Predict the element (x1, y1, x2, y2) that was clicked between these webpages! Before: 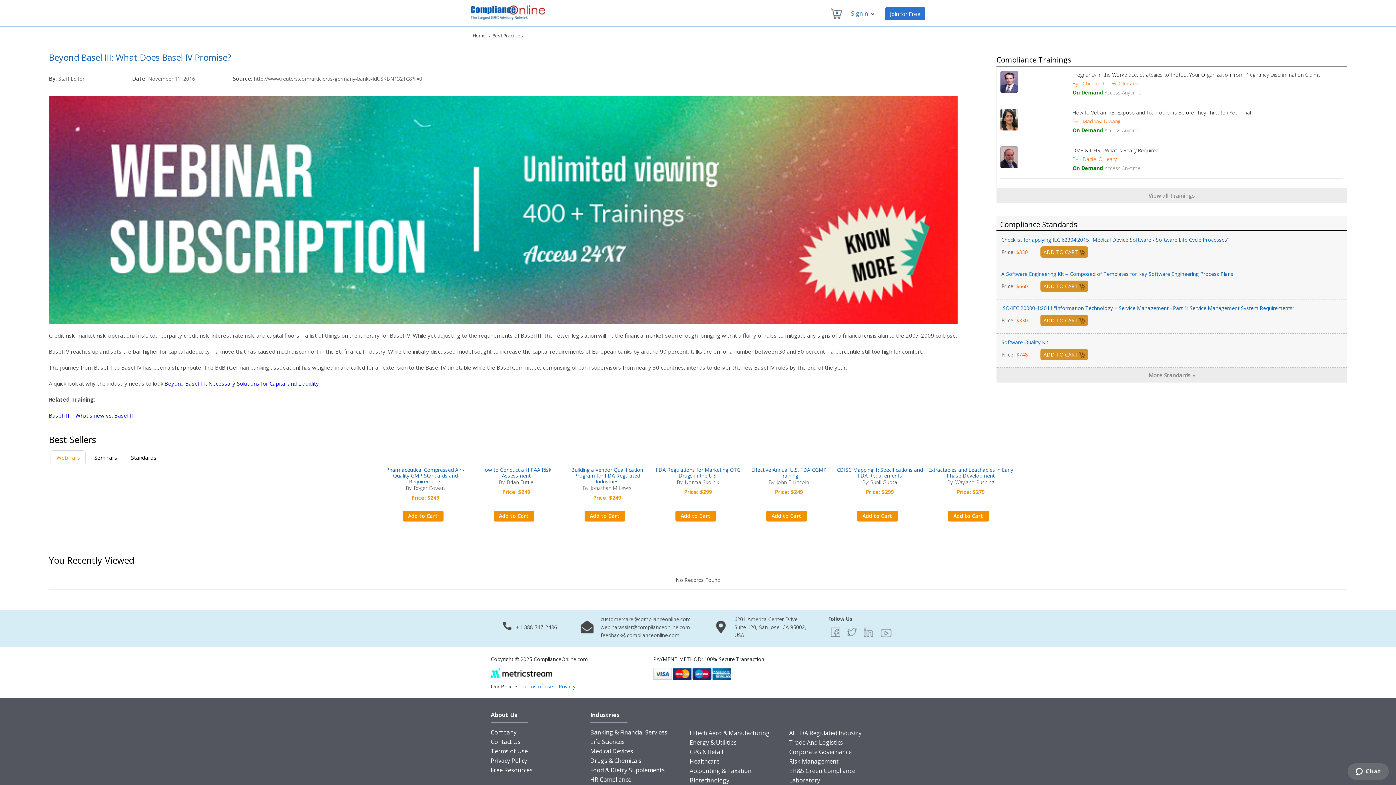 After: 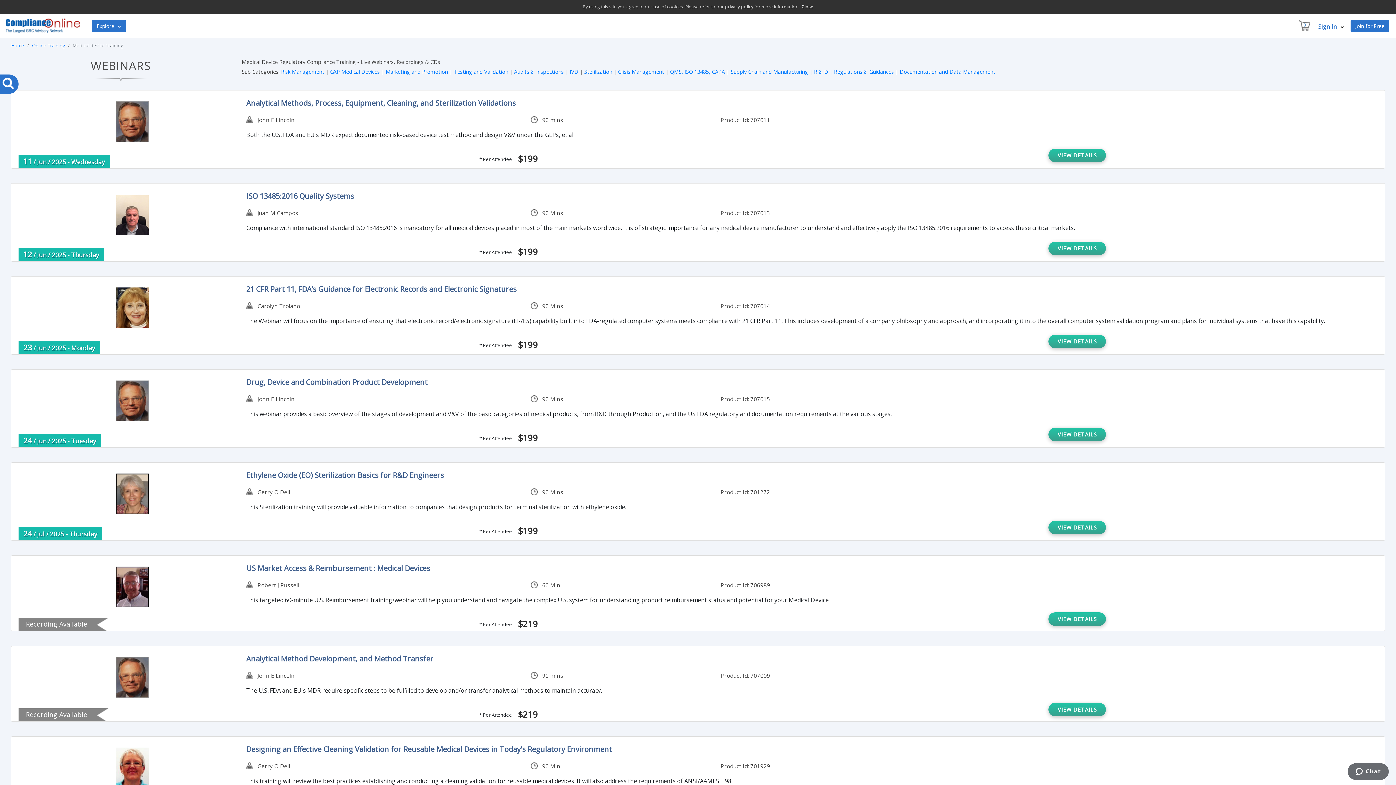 Action: bbox: (590, 747, 633, 755) label: Medical Devices